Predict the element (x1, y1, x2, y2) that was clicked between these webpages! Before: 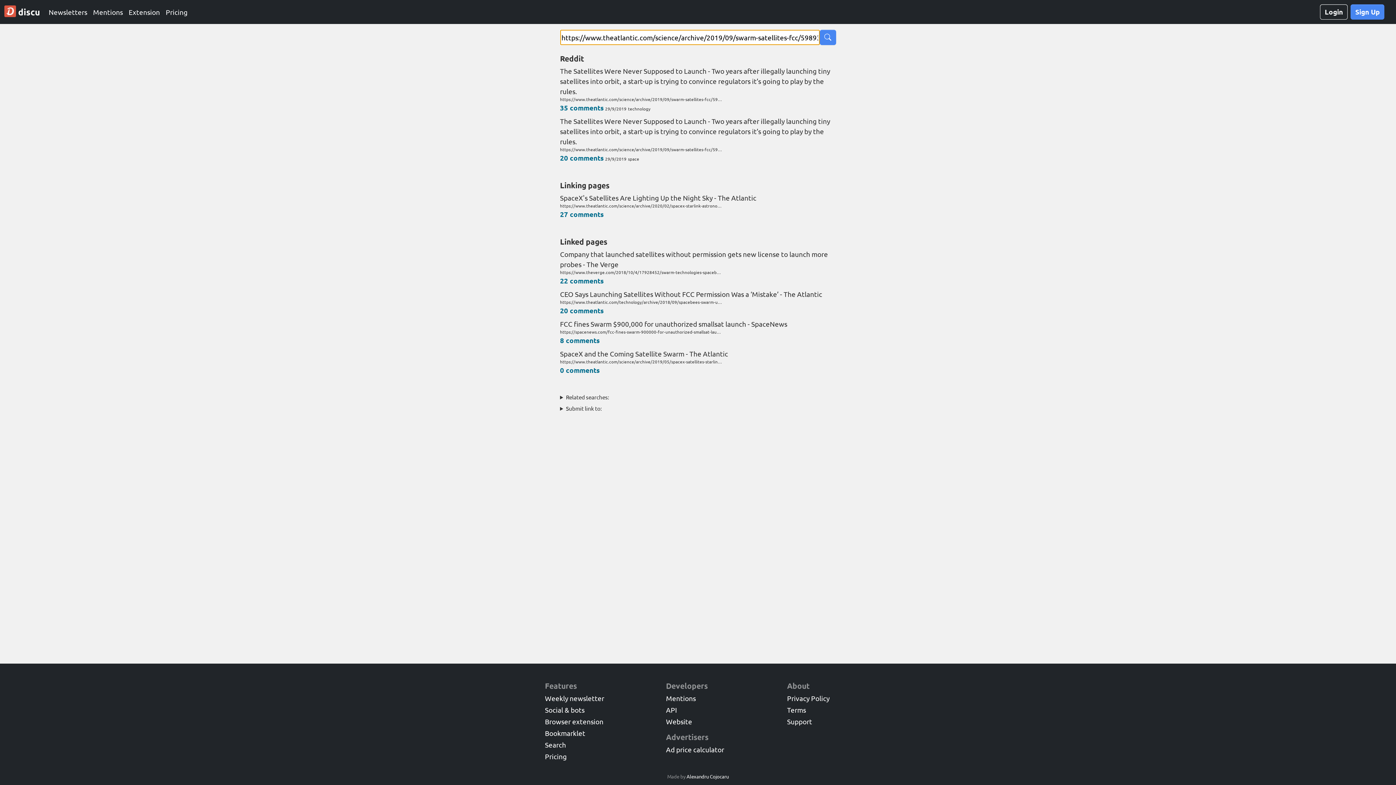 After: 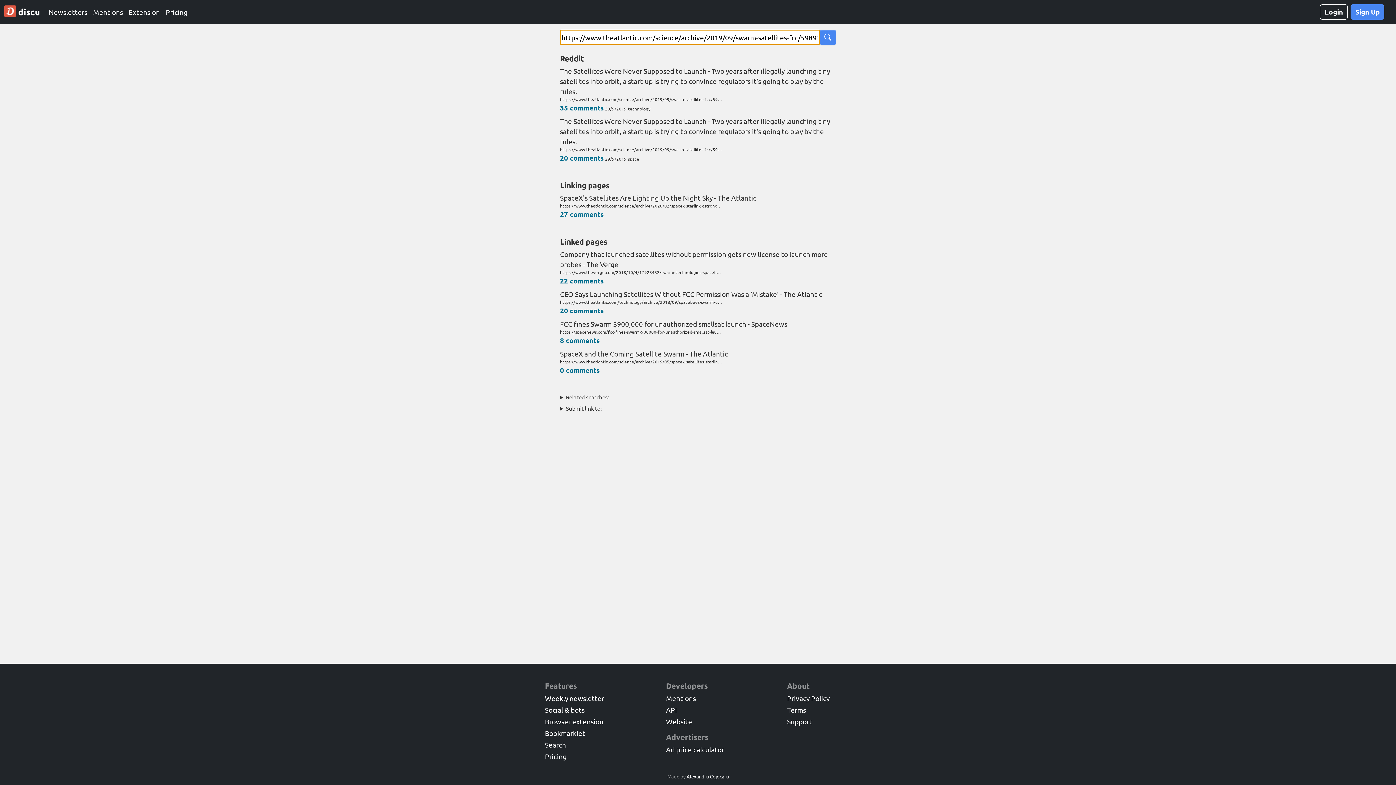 Action: bbox: (819, 29, 836, 45)